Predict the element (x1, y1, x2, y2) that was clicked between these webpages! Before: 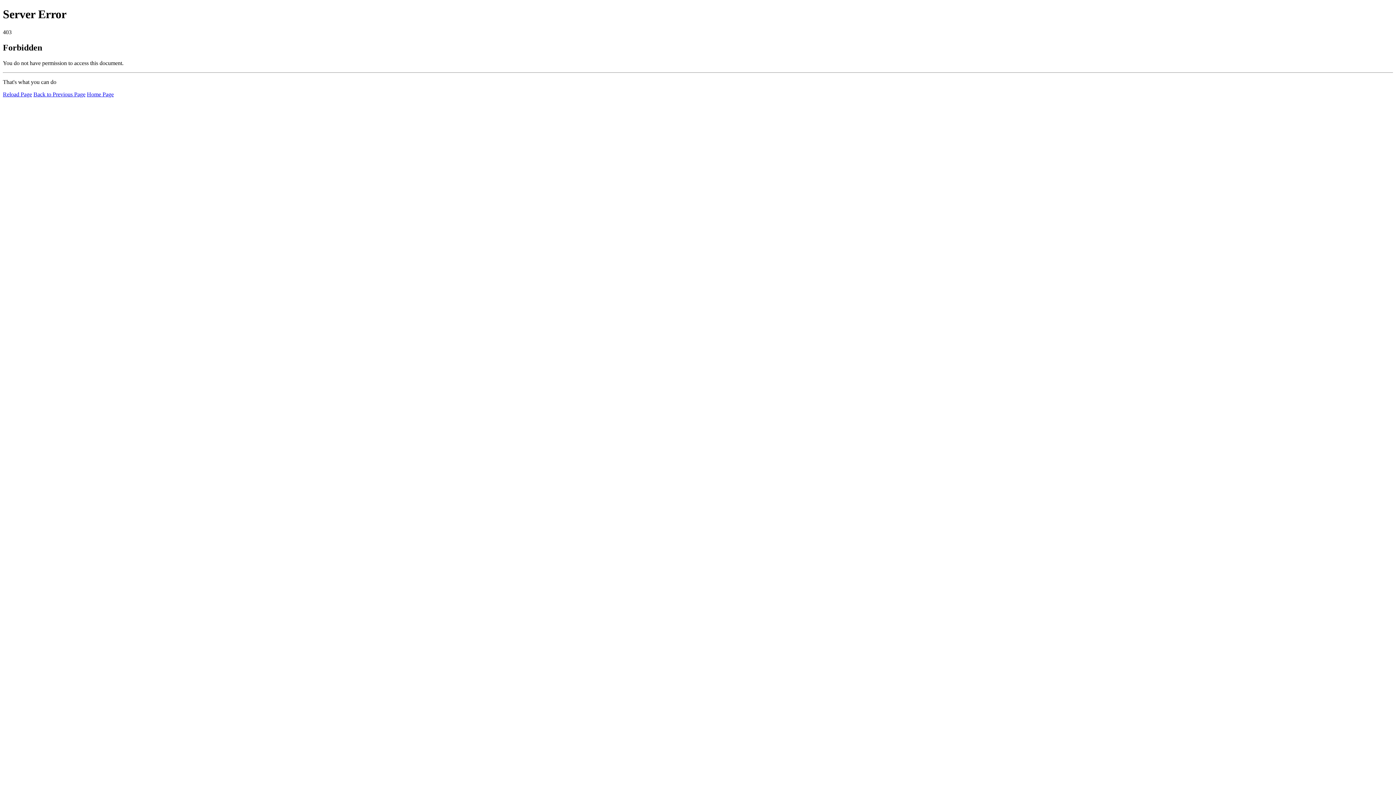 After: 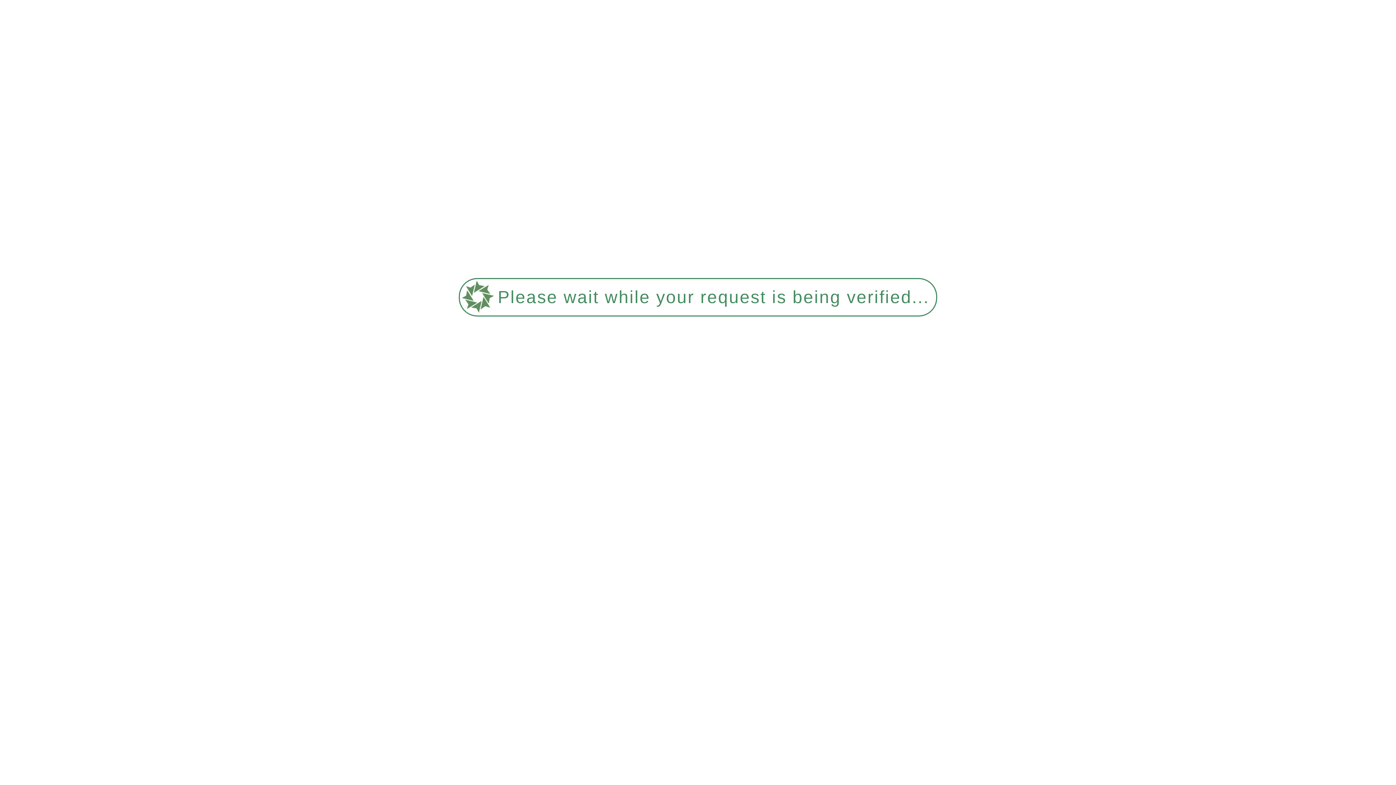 Action: bbox: (2, 91, 32, 97) label: Reload Page